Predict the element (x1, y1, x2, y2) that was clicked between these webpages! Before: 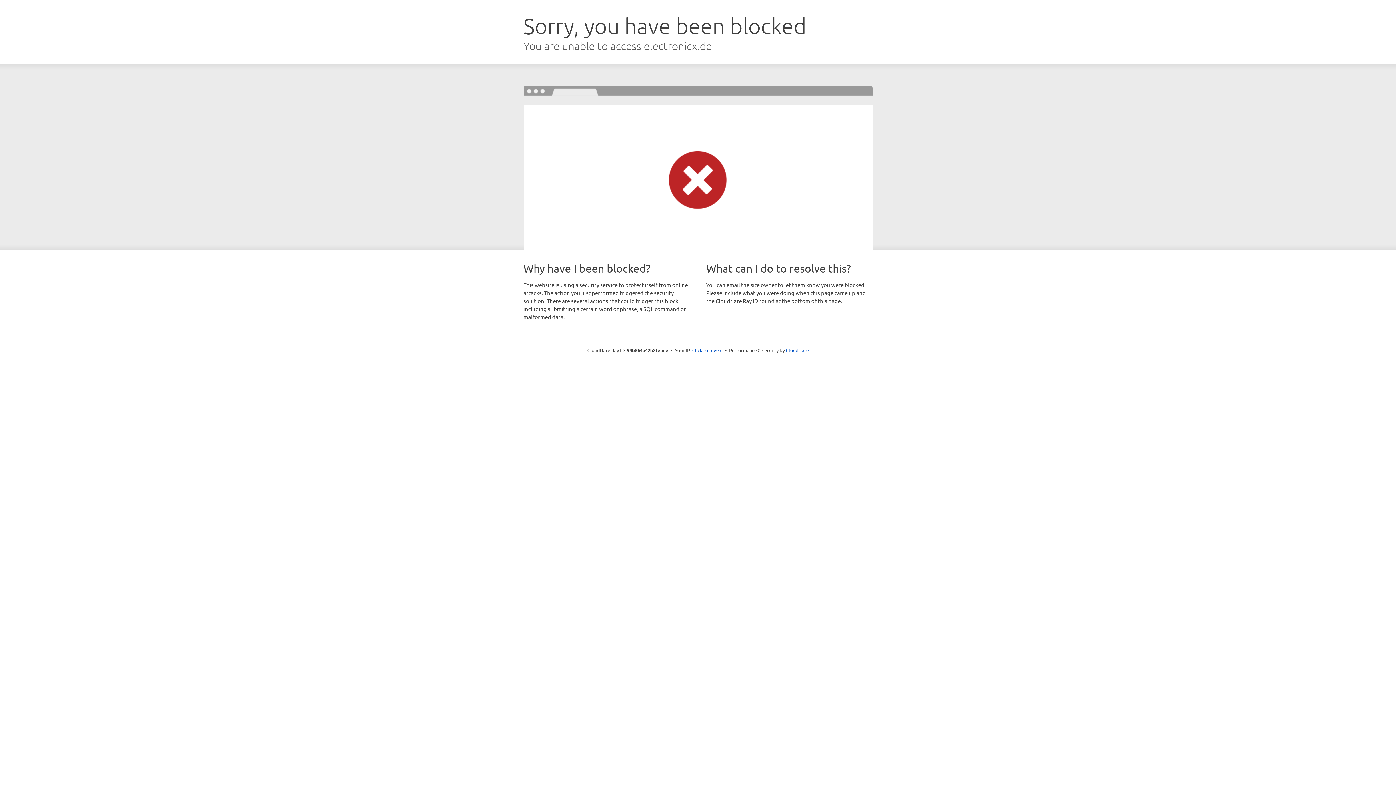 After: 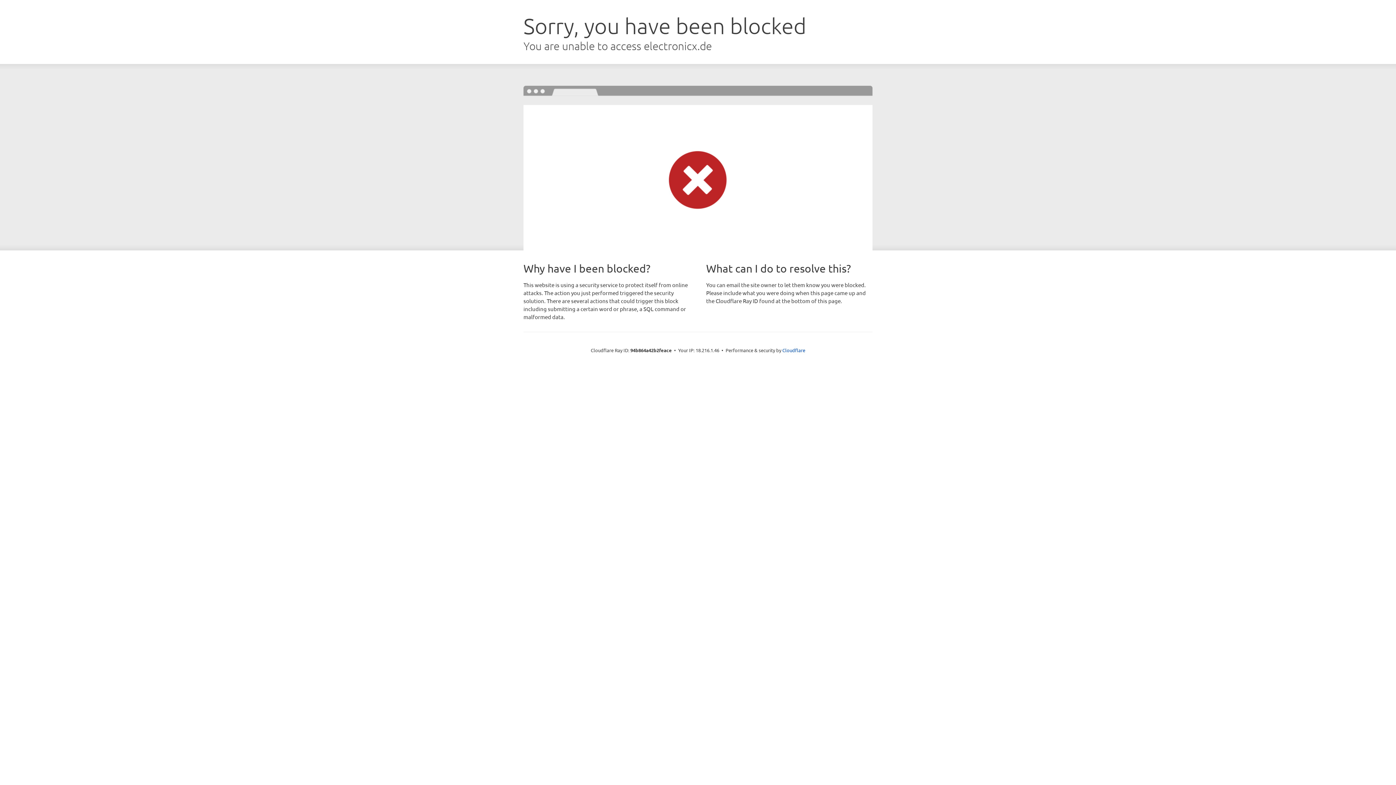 Action: label: Click to reveal bbox: (692, 346, 722, 353)